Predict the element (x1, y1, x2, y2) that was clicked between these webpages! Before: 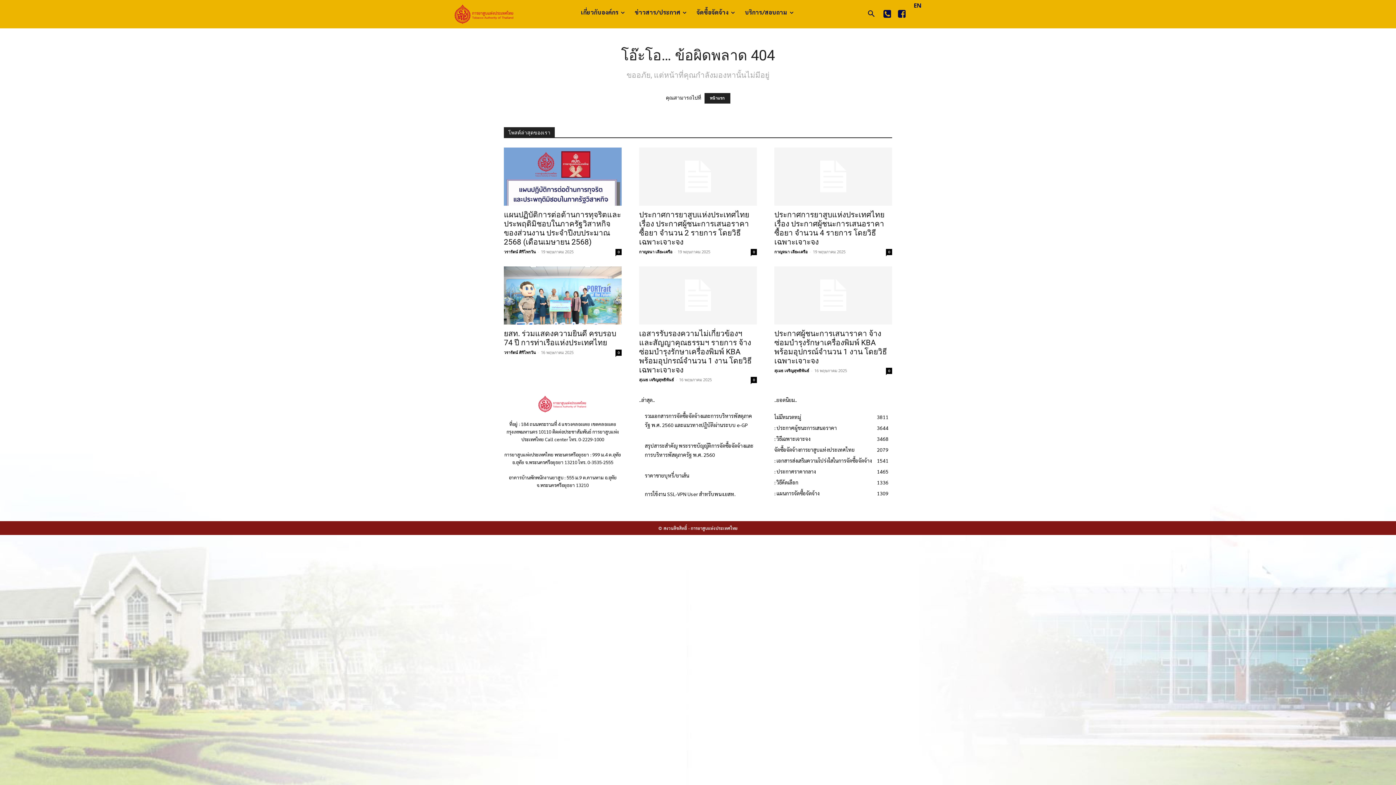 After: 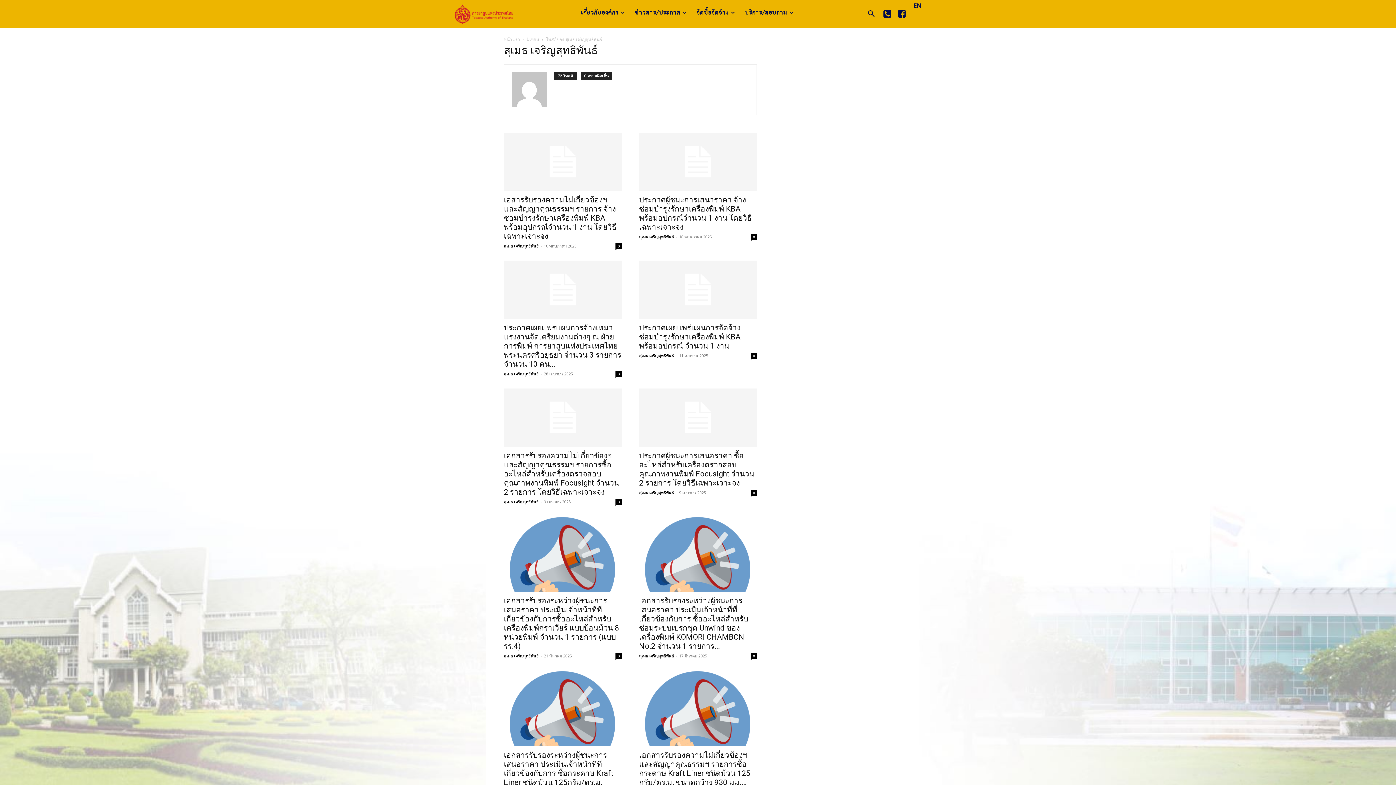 Action: label: สุเมธ เจริญสุทธิพันธ์ bbox: (639, 377, 674, 382)